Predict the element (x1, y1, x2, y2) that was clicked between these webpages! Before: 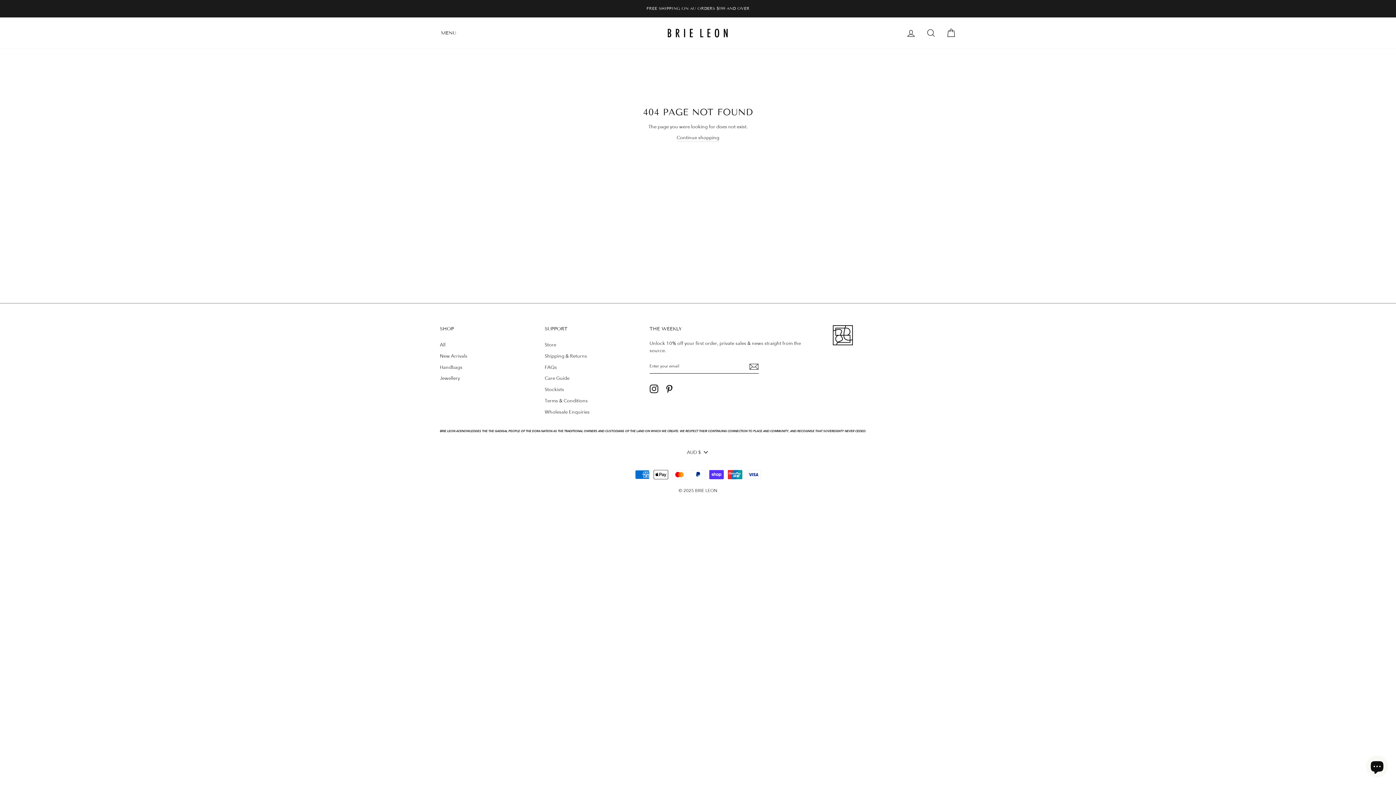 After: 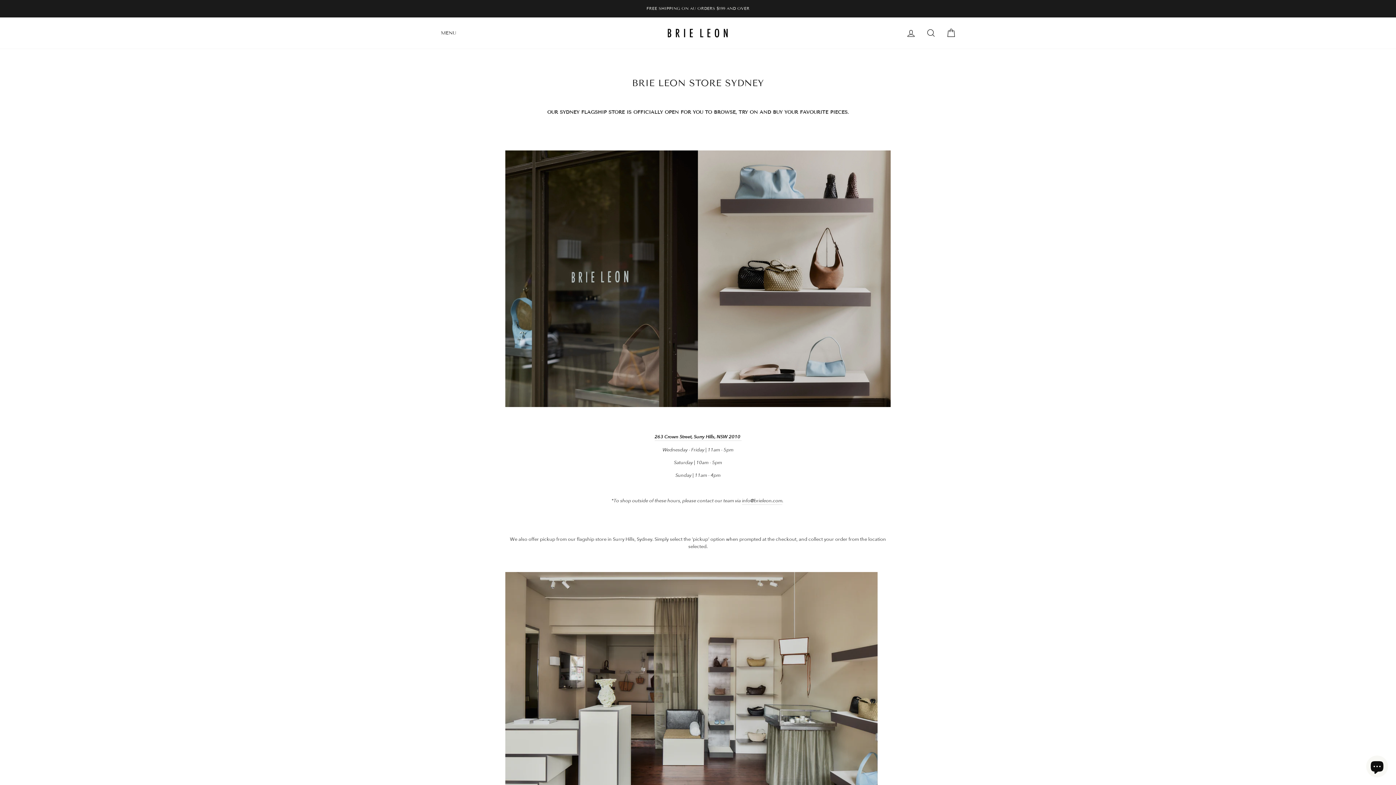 Action: bbox: (544, 340, 556, 350) label: Store